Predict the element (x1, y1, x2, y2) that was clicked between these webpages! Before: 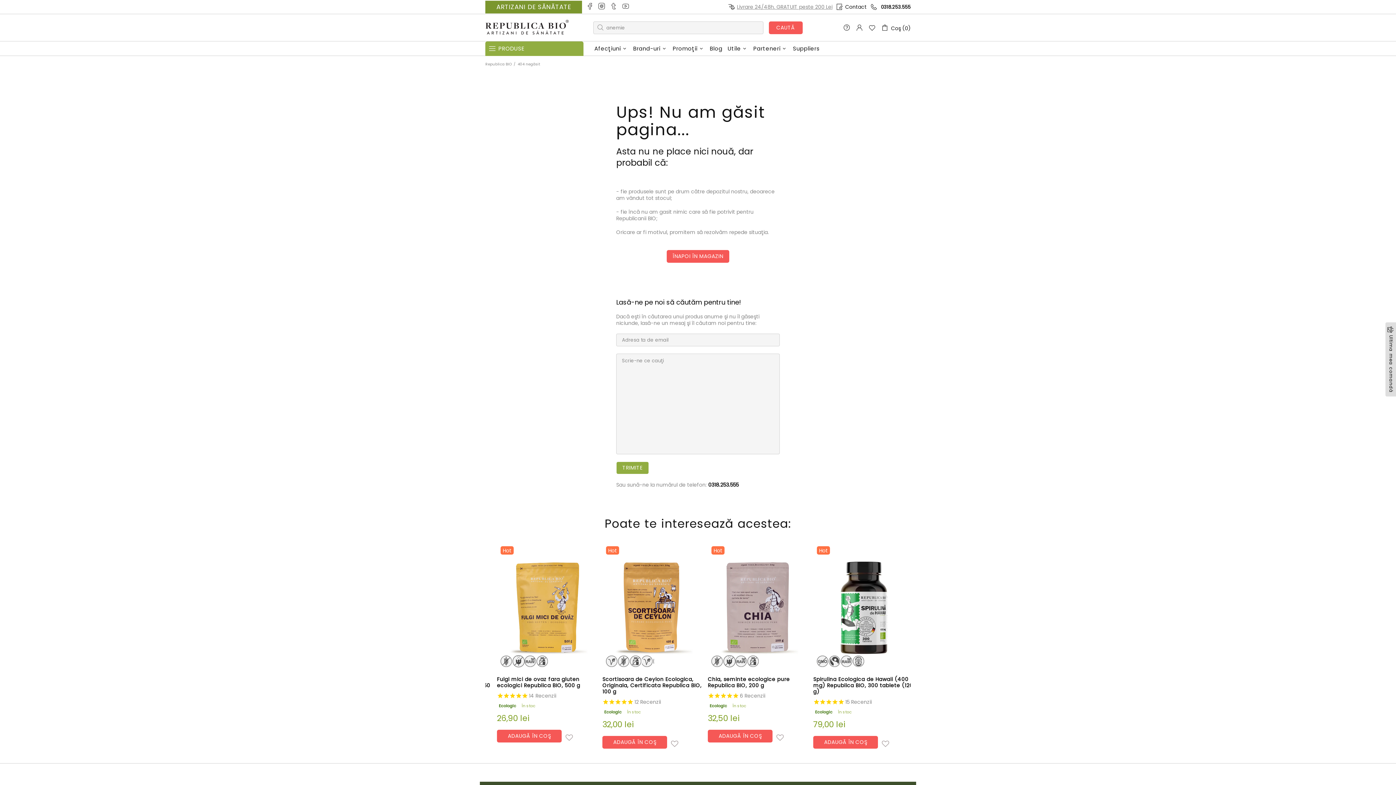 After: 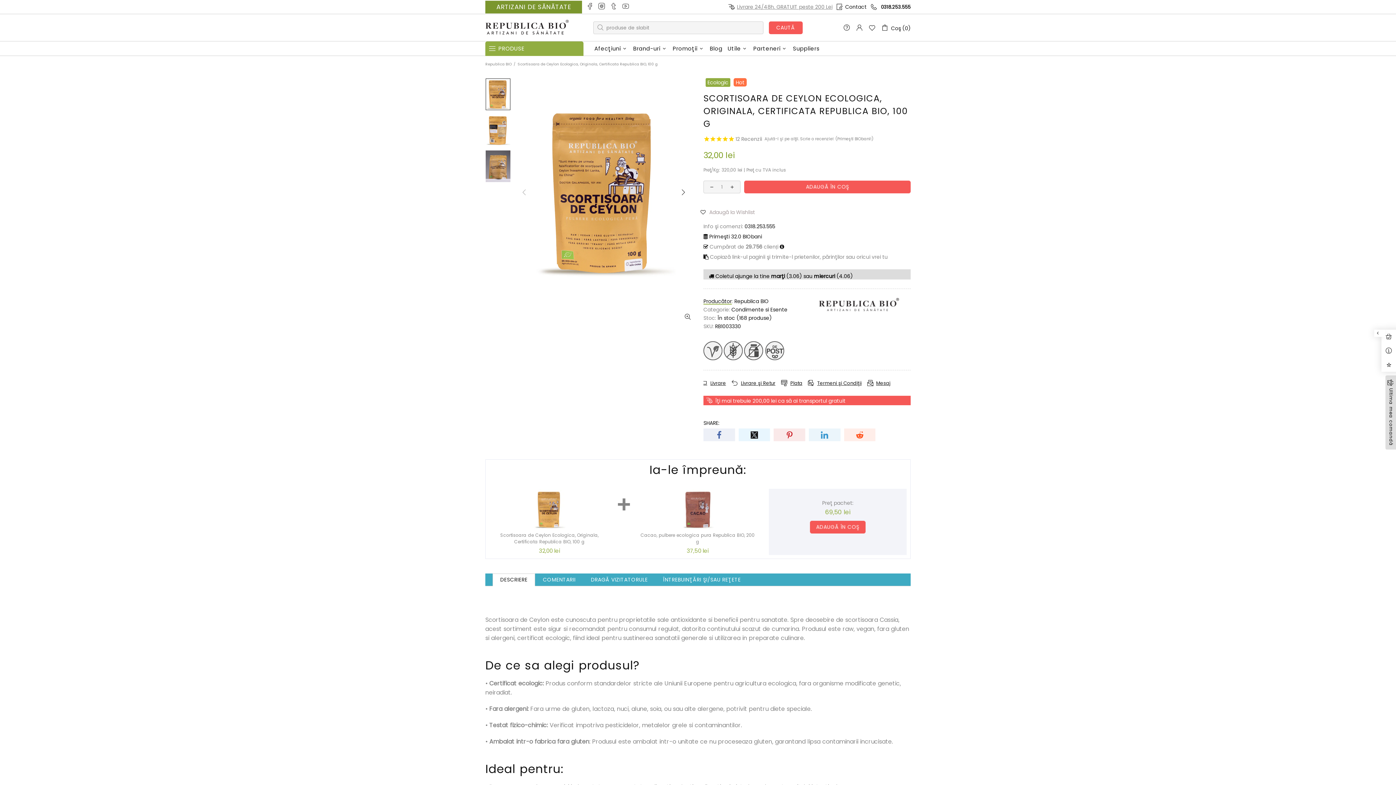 Action: bbox: (602, 542, 702, 671)